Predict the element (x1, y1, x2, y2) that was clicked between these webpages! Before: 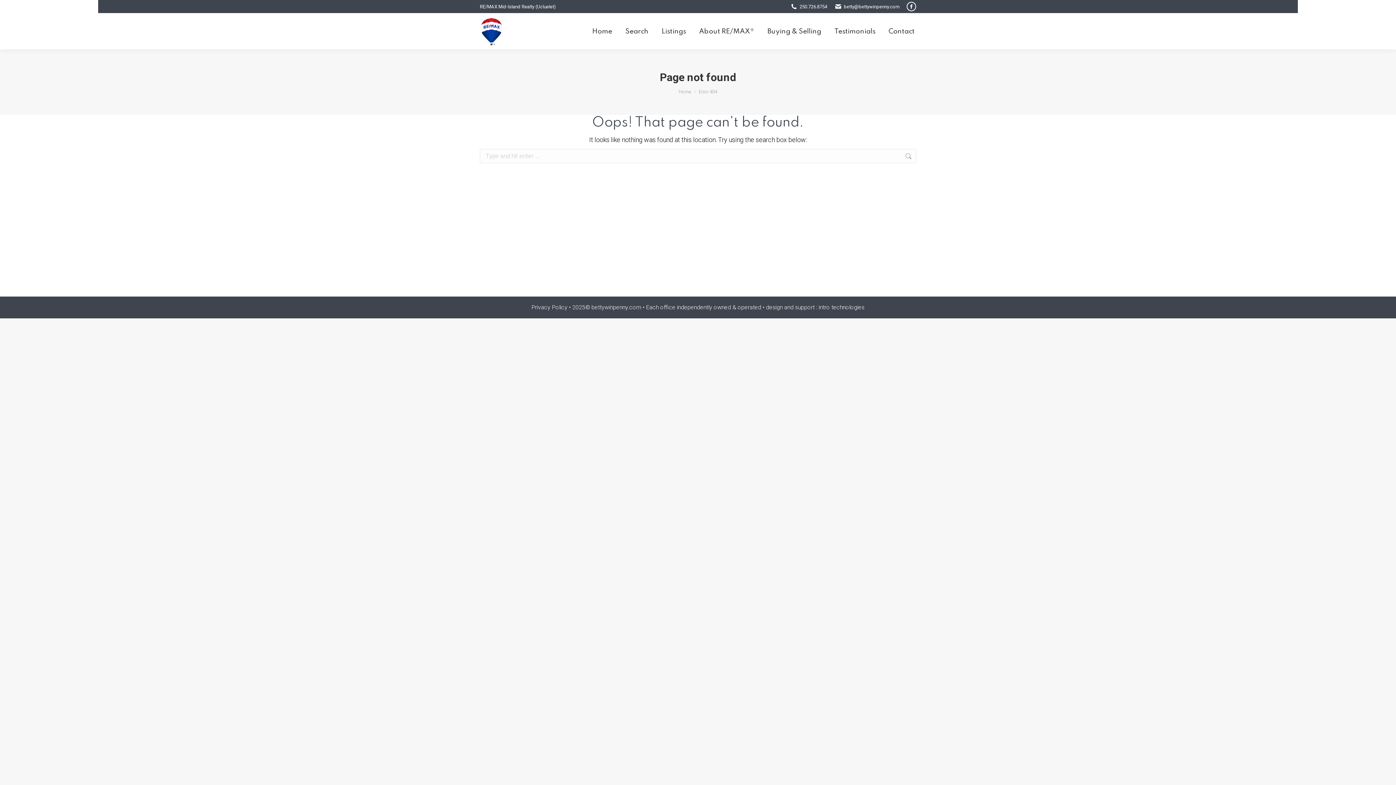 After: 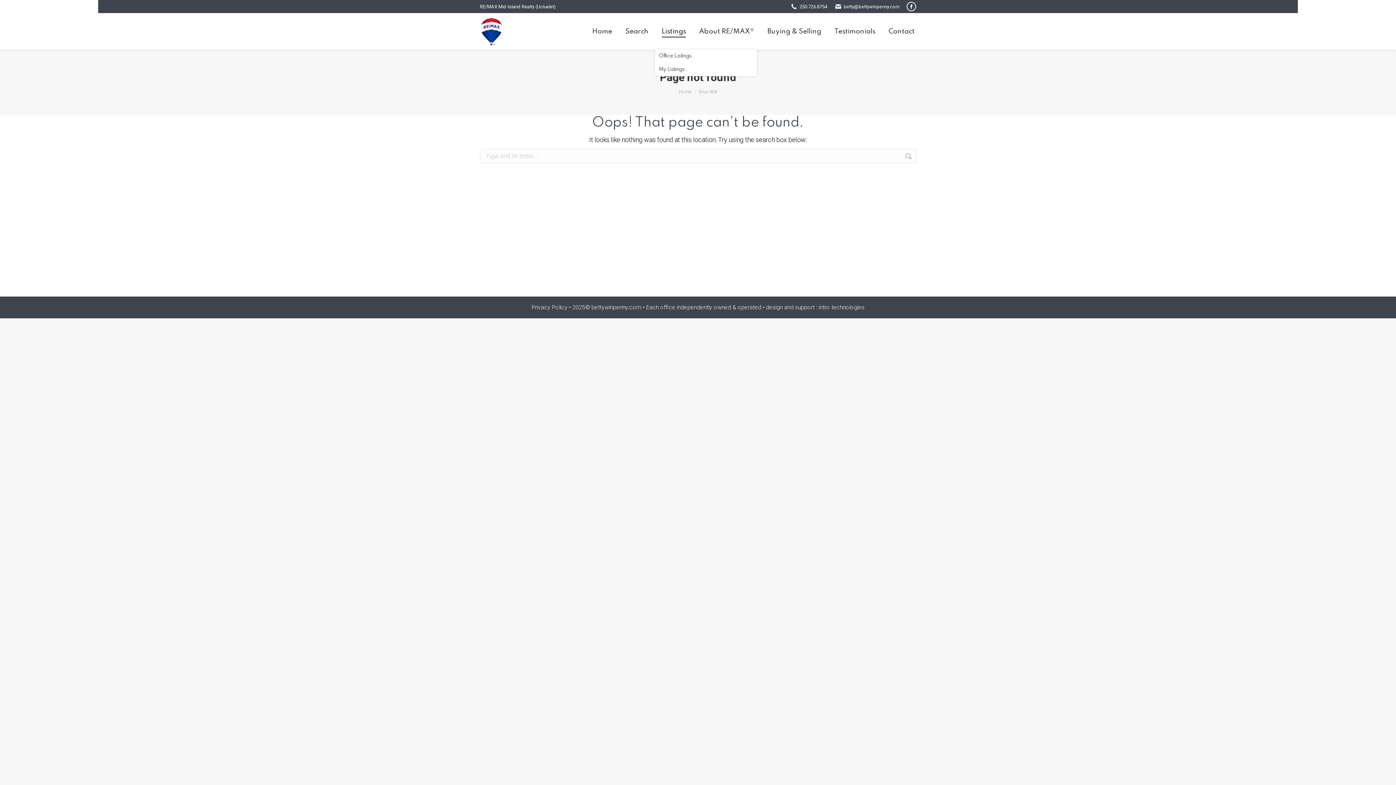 Action: label: Listings bbox: (660, 19, 687, 42)